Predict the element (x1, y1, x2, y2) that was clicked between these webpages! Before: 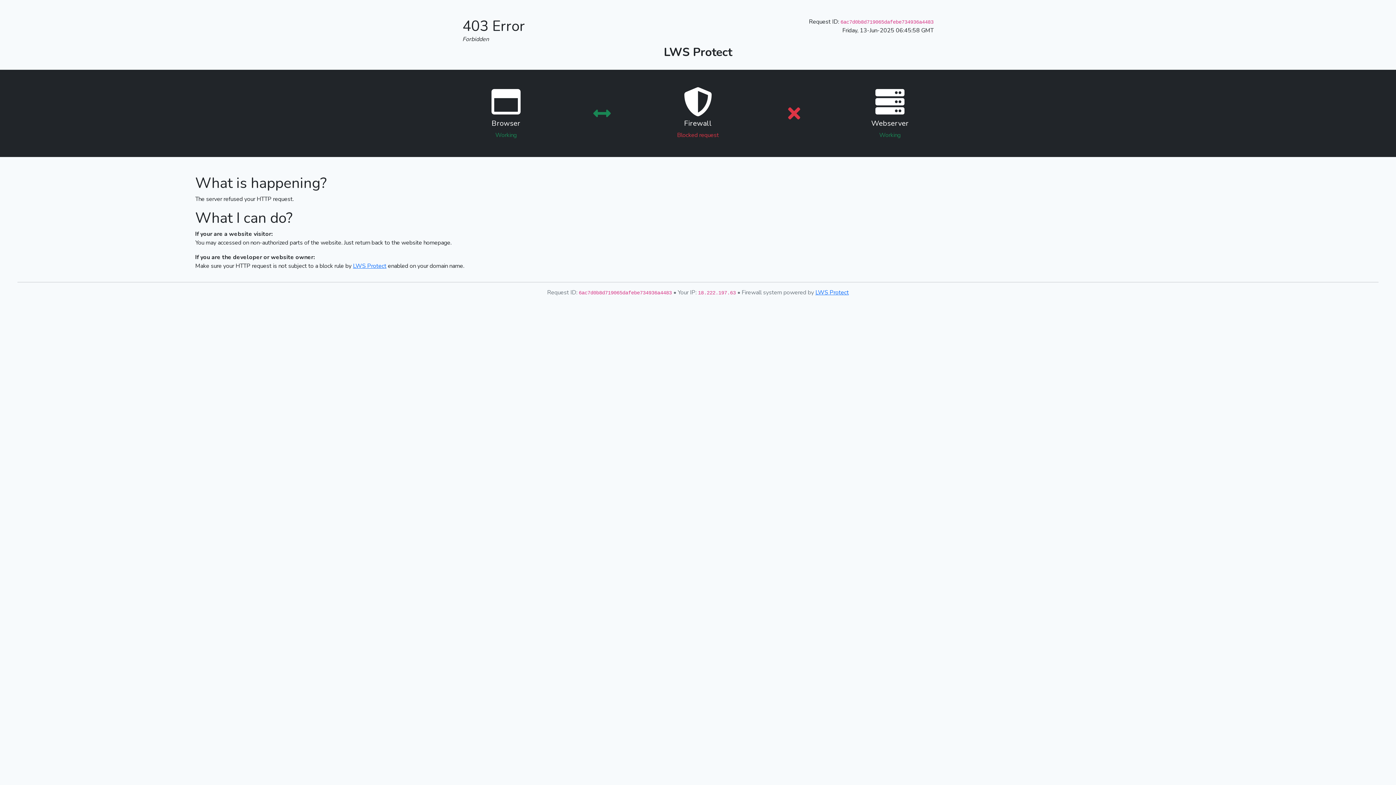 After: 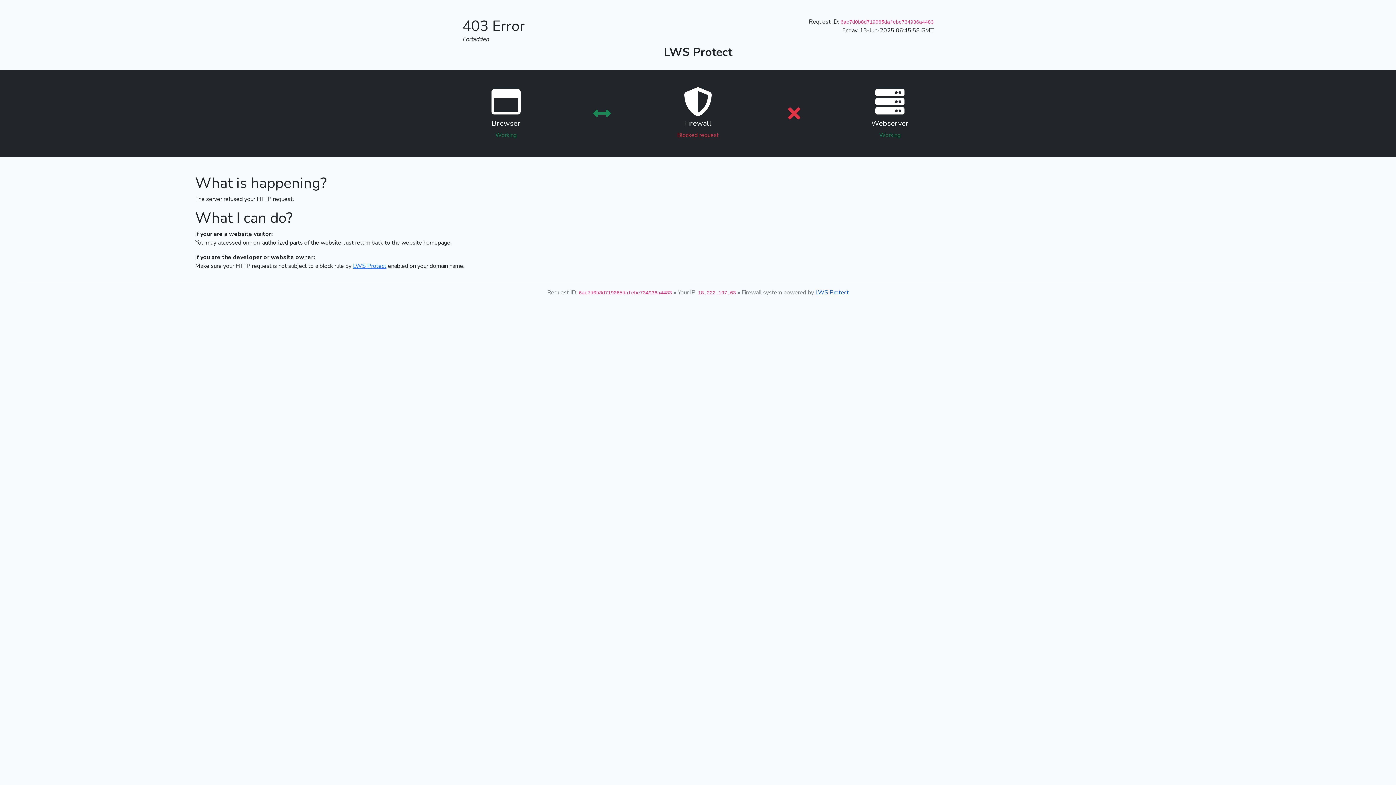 Action: bbox: (815, 288, 849, 296) label: LWS Protect